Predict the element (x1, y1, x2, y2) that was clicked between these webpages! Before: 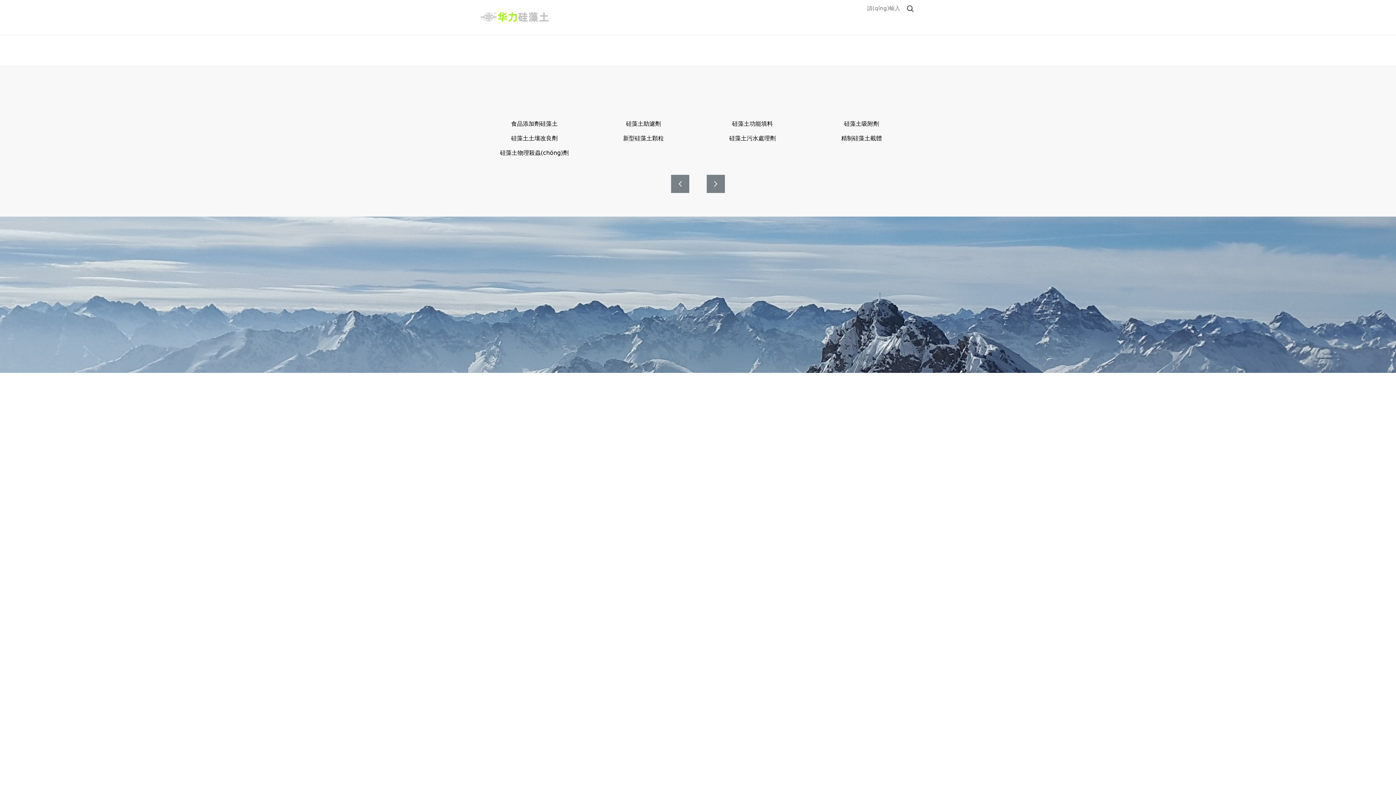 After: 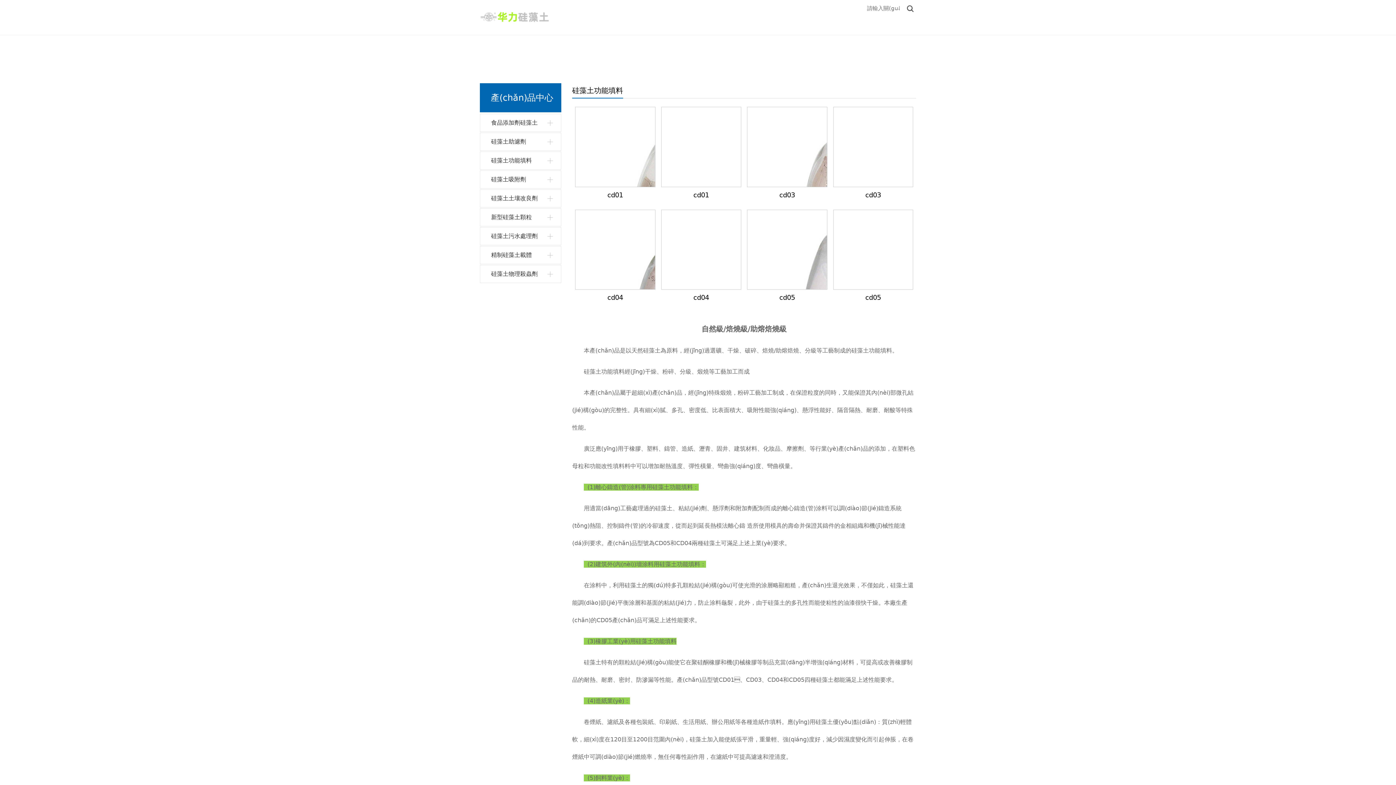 Action: bbox: (699, 116, 805, 131) label: 硅藻土功能填料